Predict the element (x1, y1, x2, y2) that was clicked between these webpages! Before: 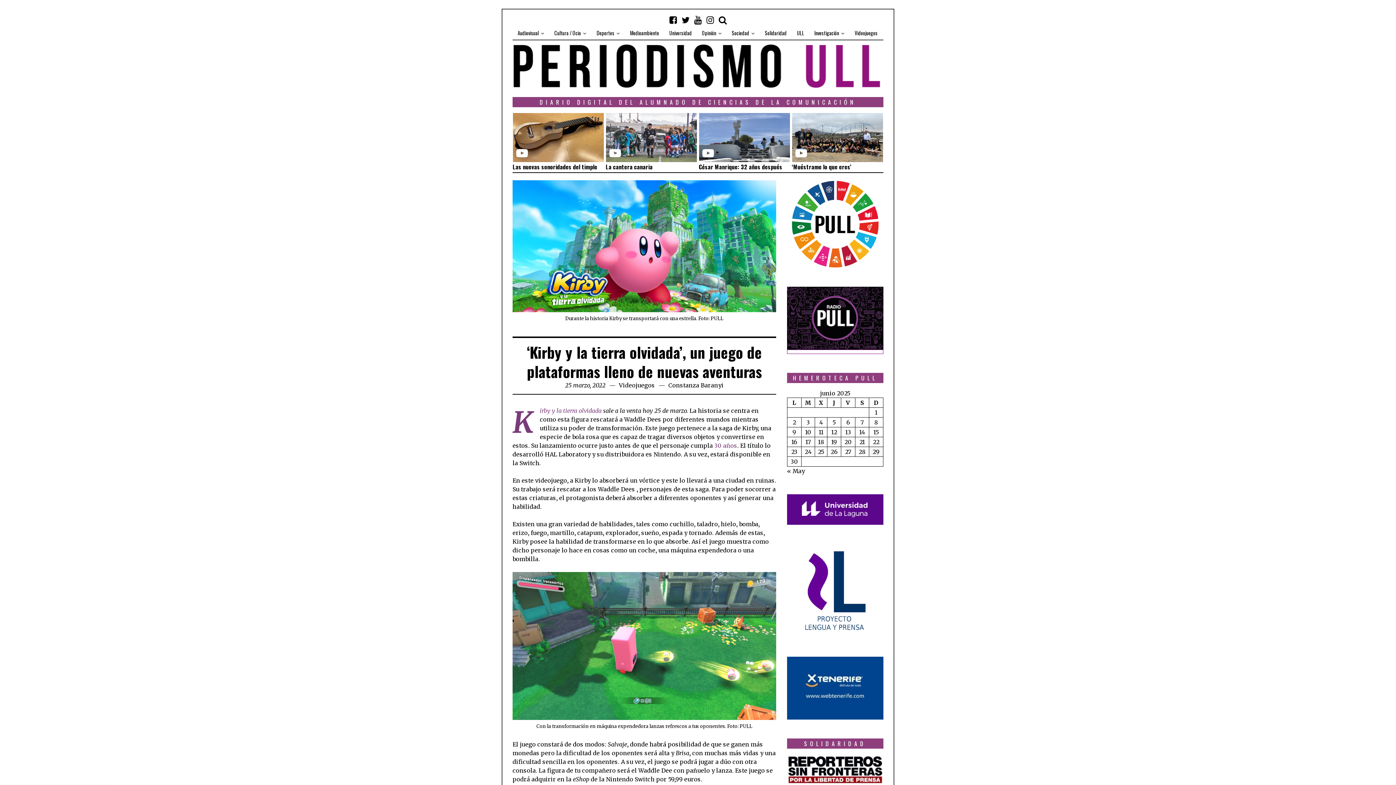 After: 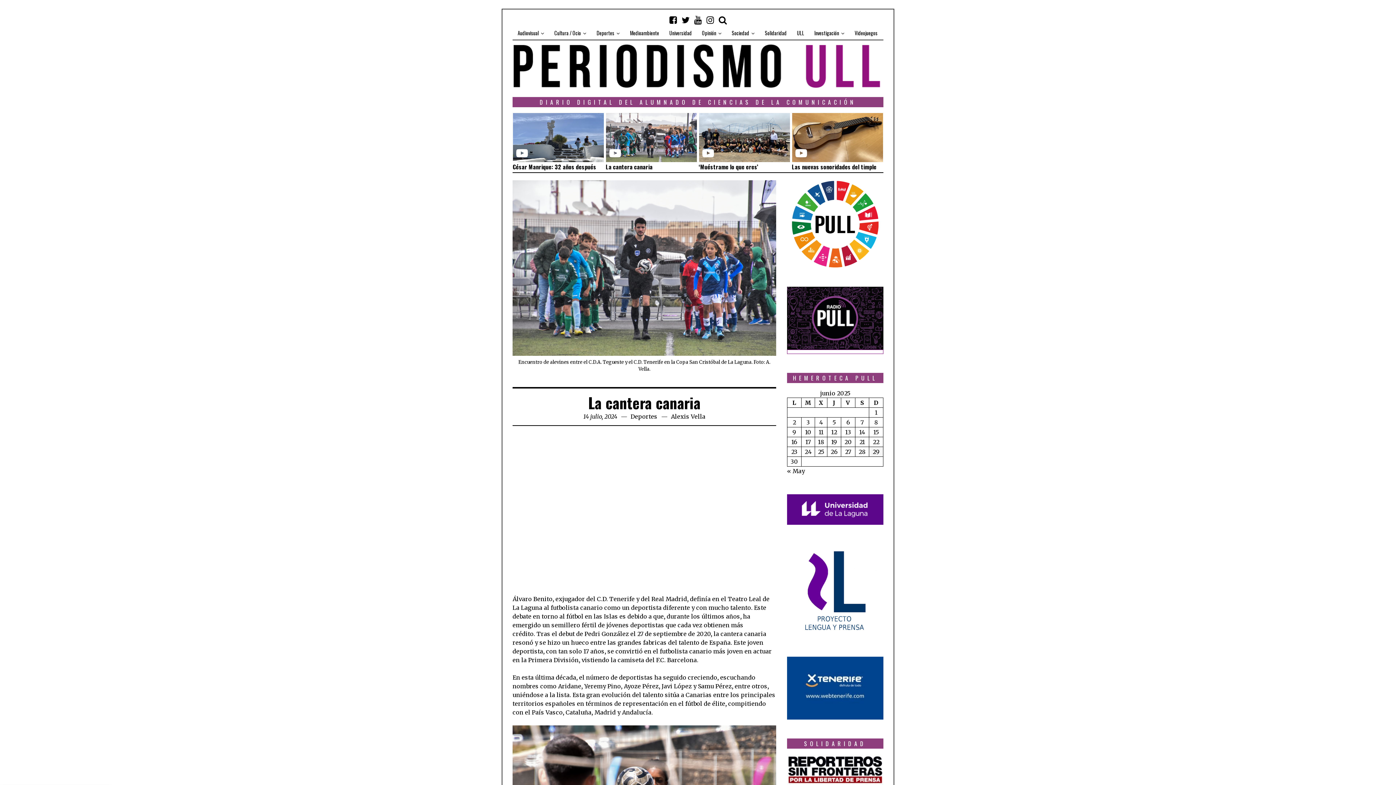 Action: label:   bbox: (609, 151, 622, 158)